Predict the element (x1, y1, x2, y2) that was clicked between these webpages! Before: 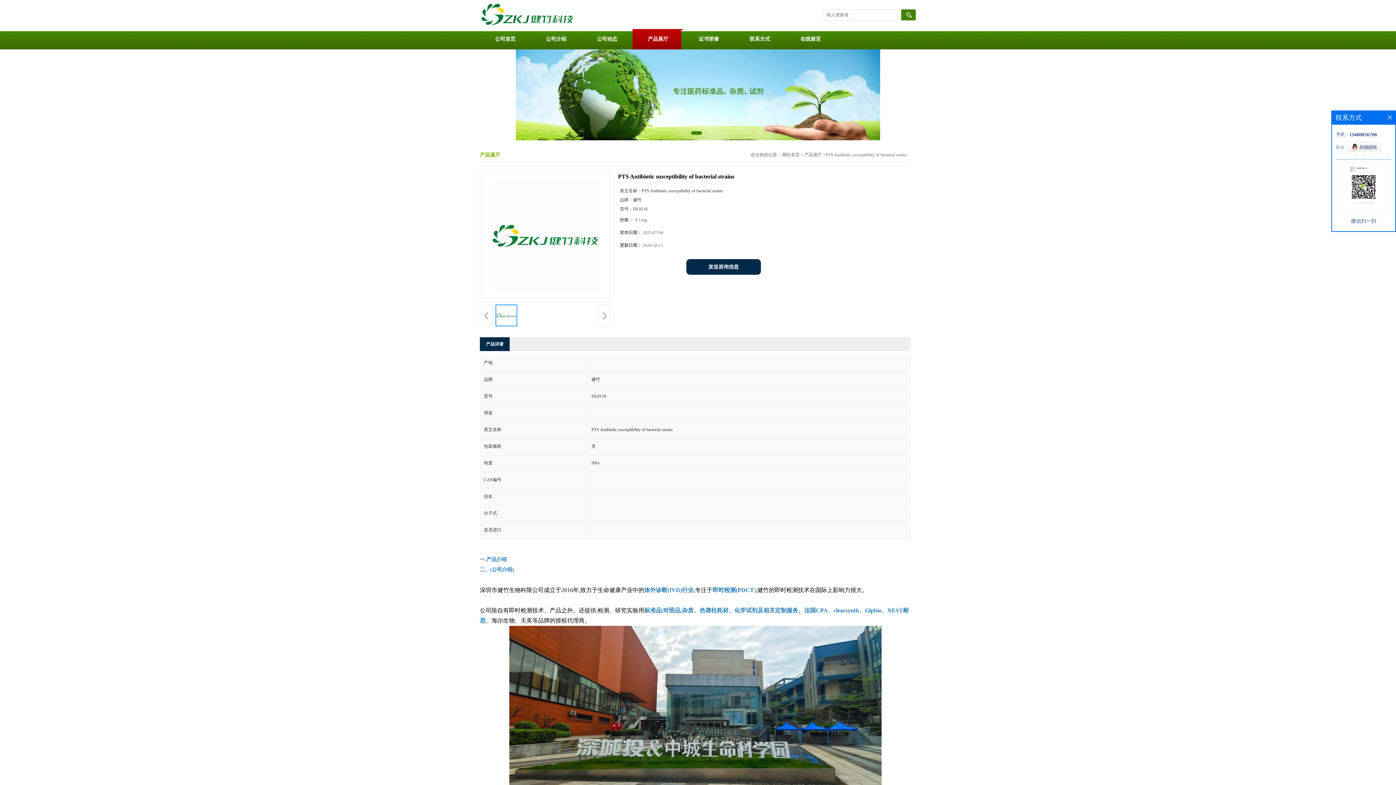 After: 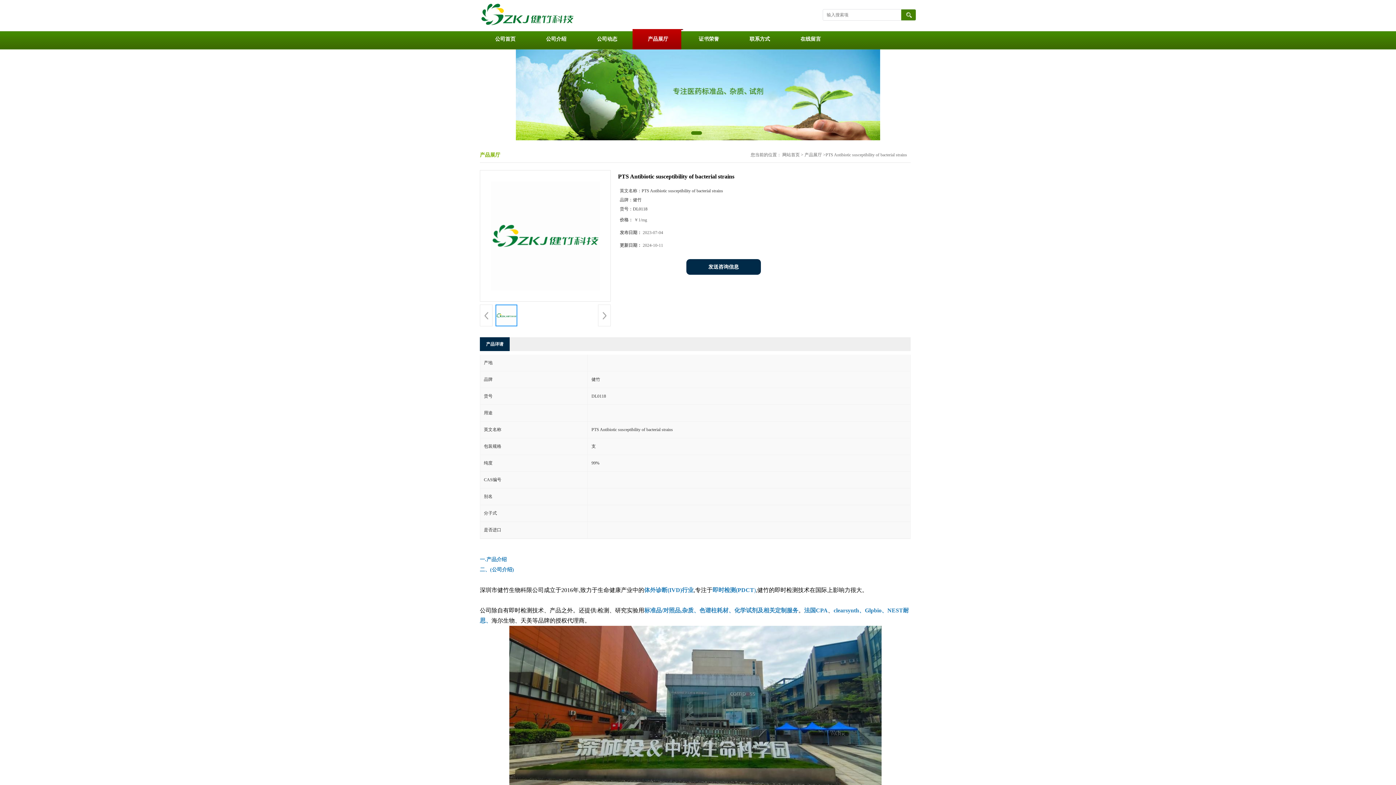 Action: bbox: (1388, 115, 1392, 119)